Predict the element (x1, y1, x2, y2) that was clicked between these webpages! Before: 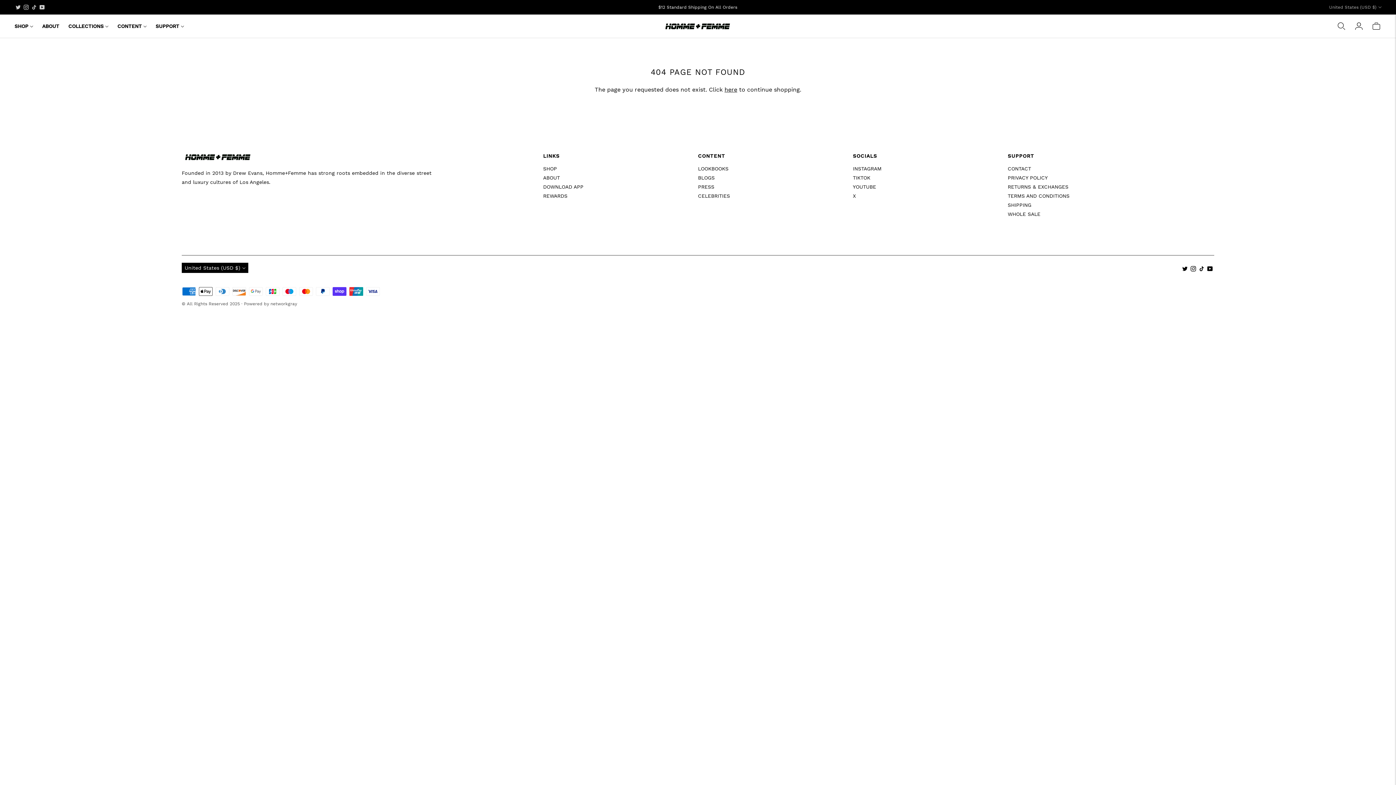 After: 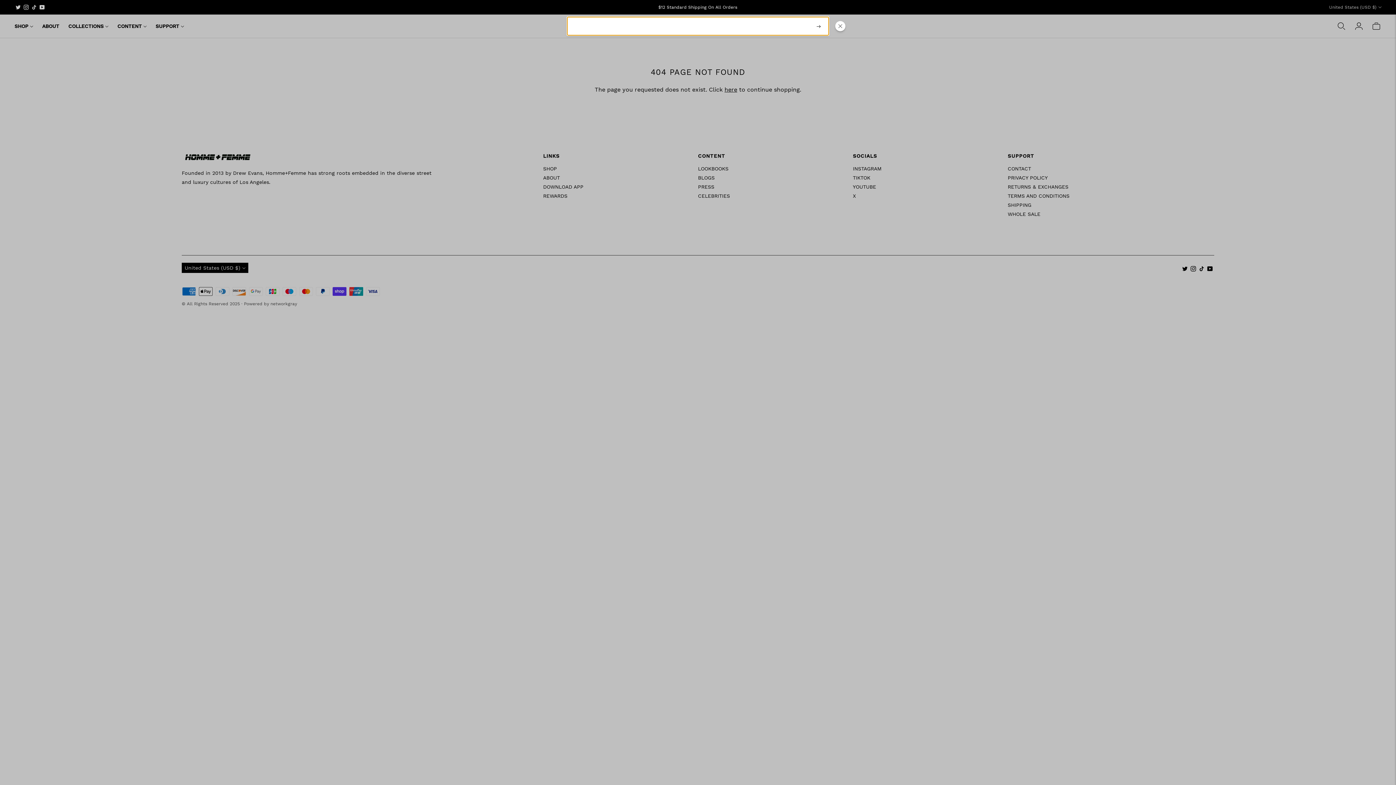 Action: bbox: (1336, 18, 1346, 34) label: Open quick search